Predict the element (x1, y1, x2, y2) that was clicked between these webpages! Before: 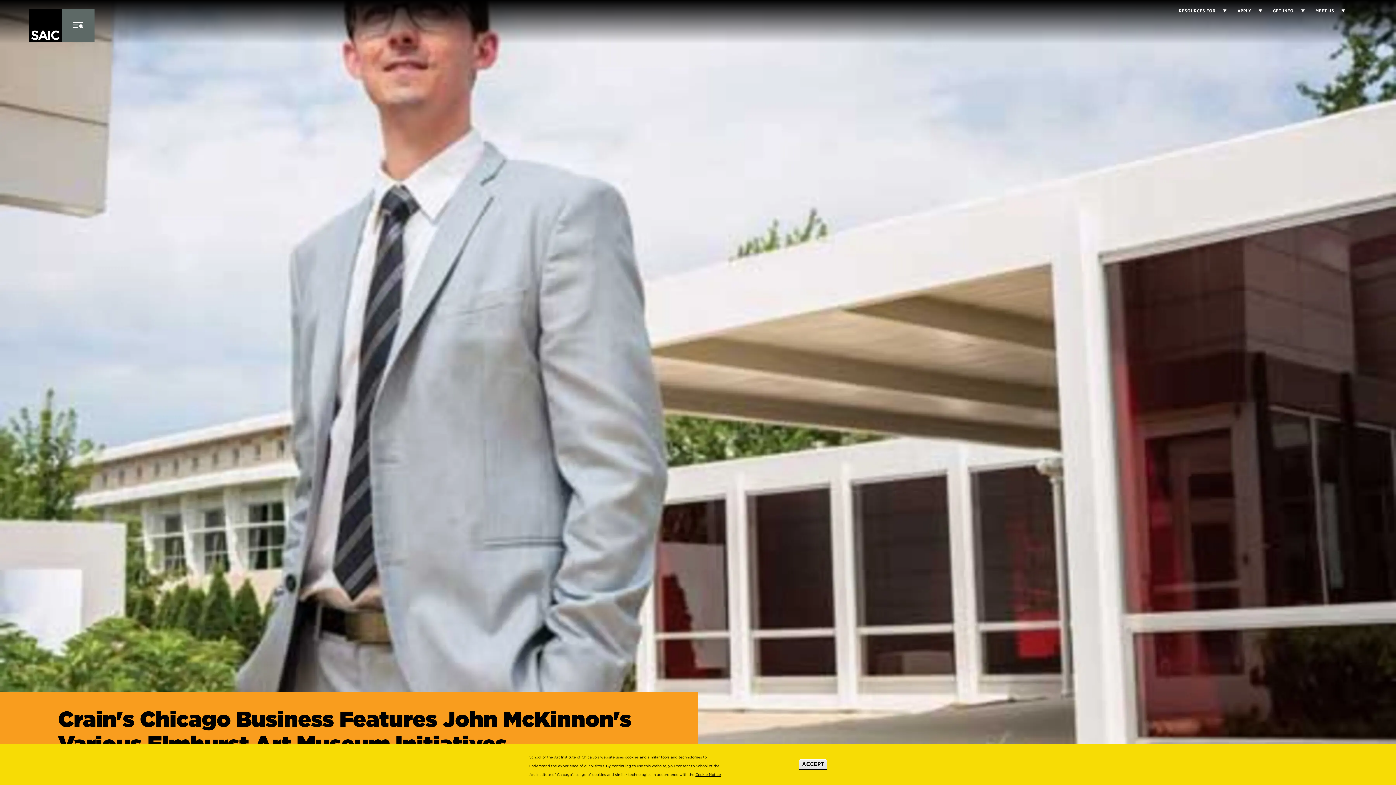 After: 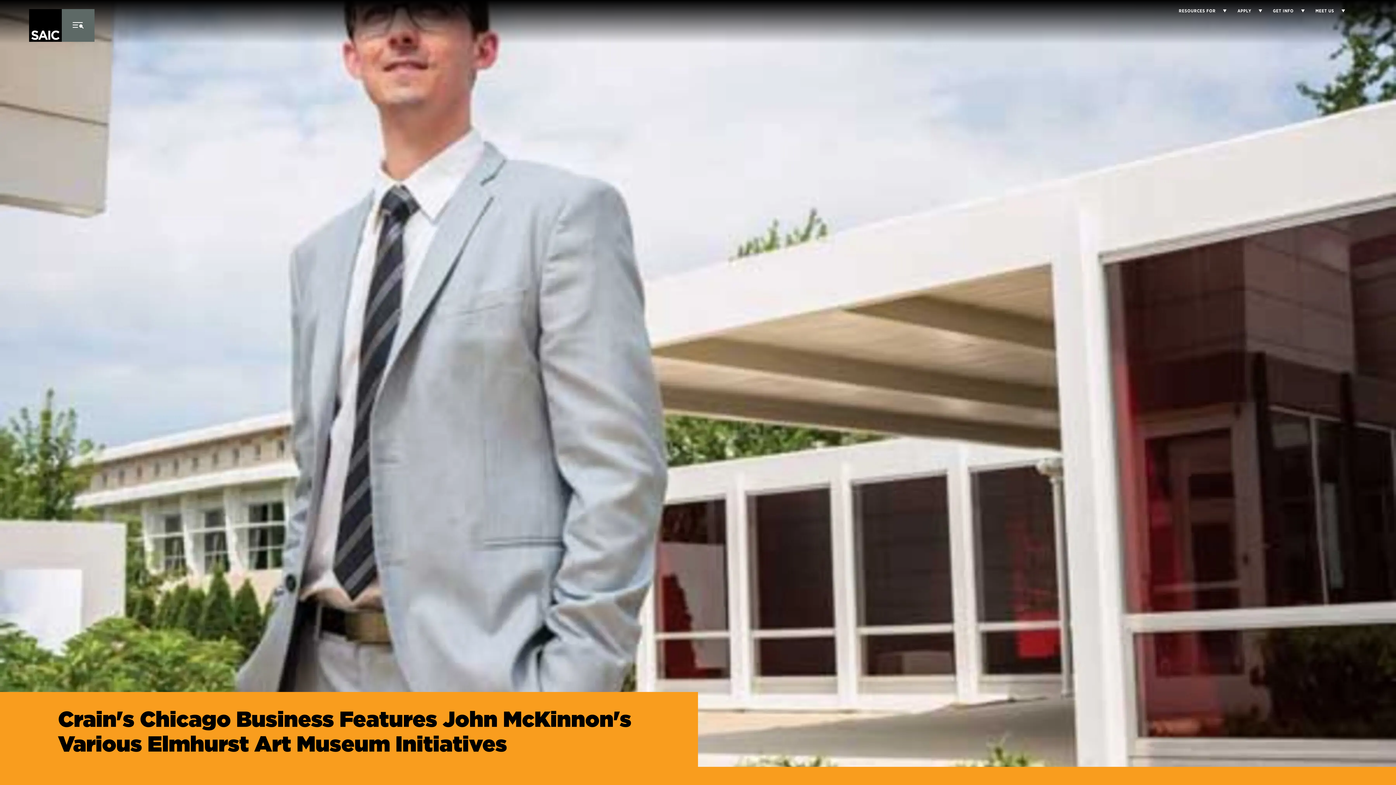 Action: bbox: (799, 759, 827, 770) label: ACCEPT